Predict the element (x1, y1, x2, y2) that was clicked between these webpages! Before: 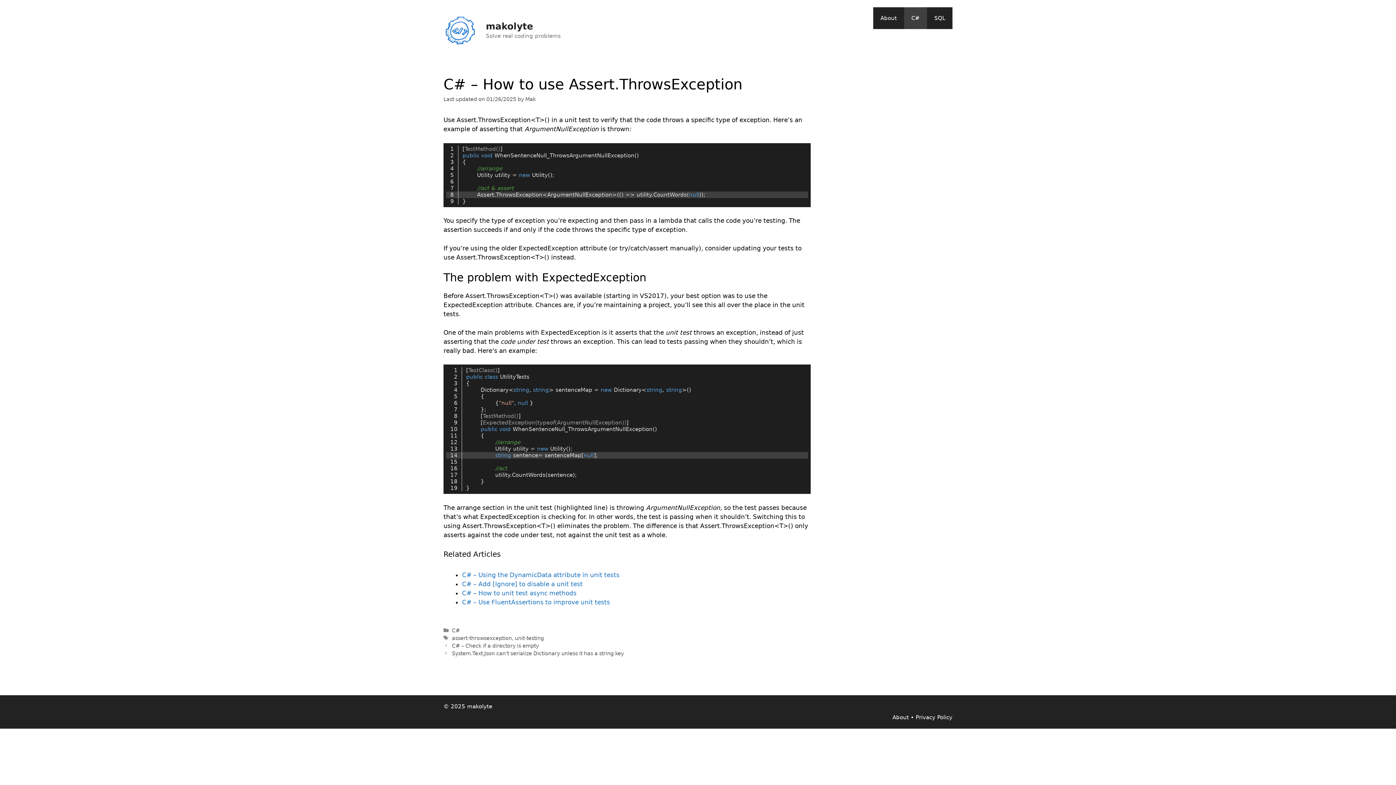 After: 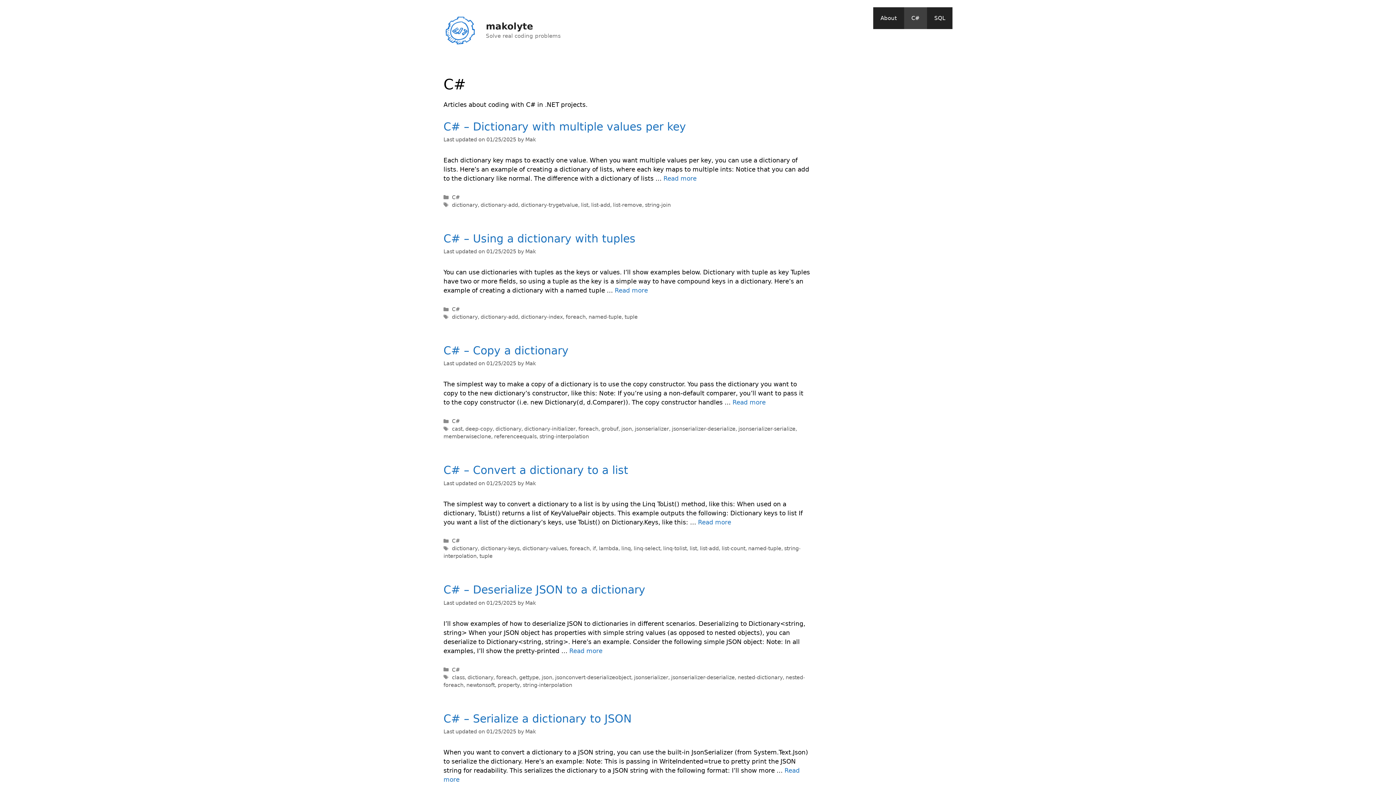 Action: bbox: (904, 7, 927, 29) label: C#